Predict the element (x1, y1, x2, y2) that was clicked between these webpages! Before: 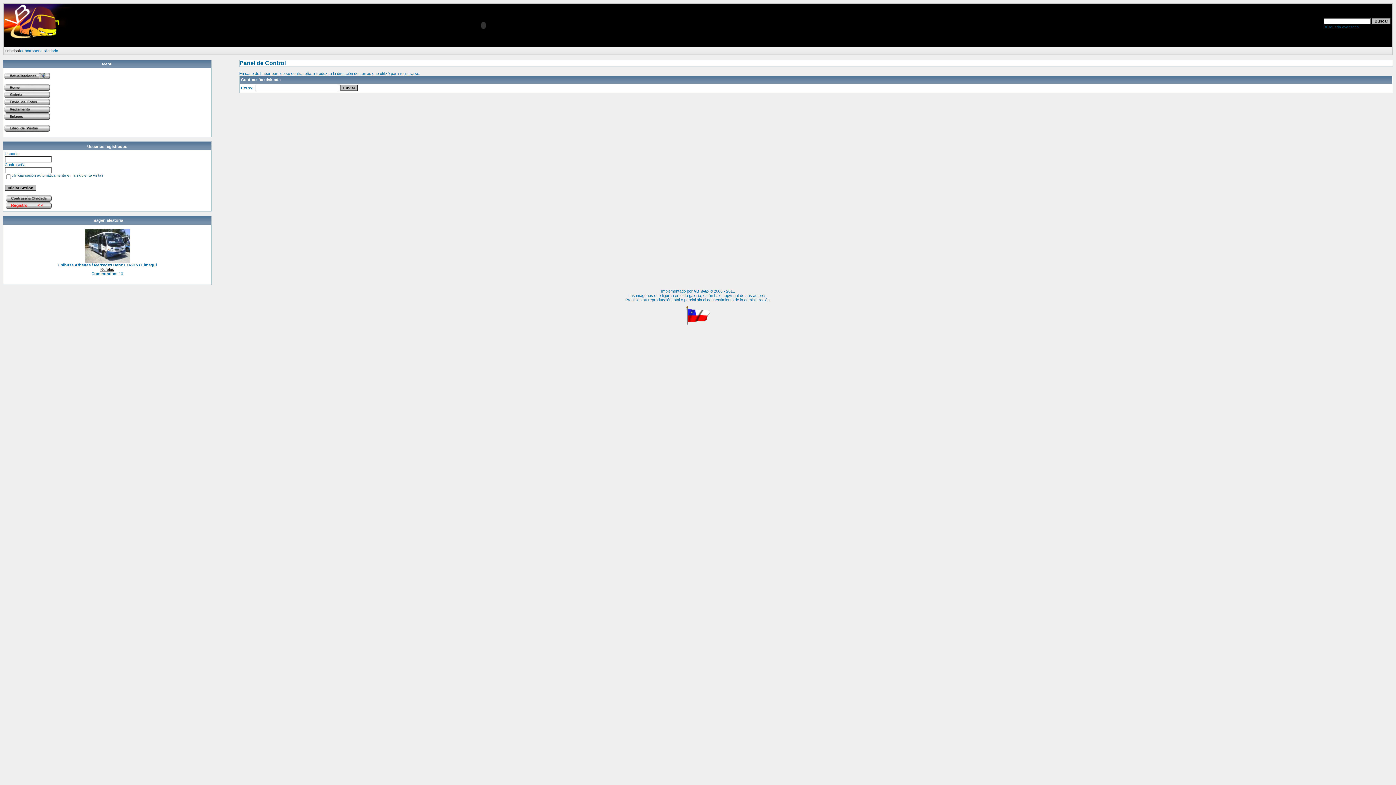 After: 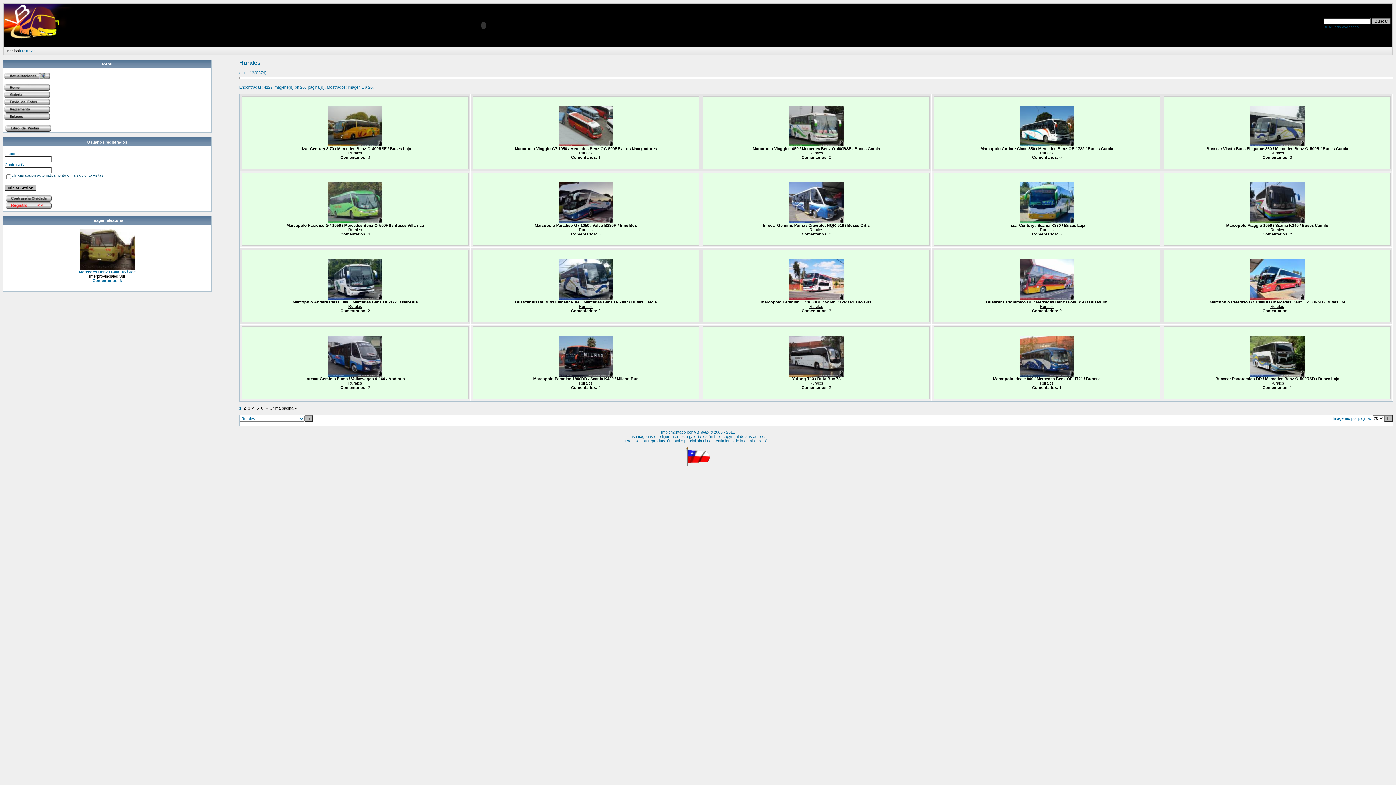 Action: bbox: (100, 267, 114, 271) label: Rurales